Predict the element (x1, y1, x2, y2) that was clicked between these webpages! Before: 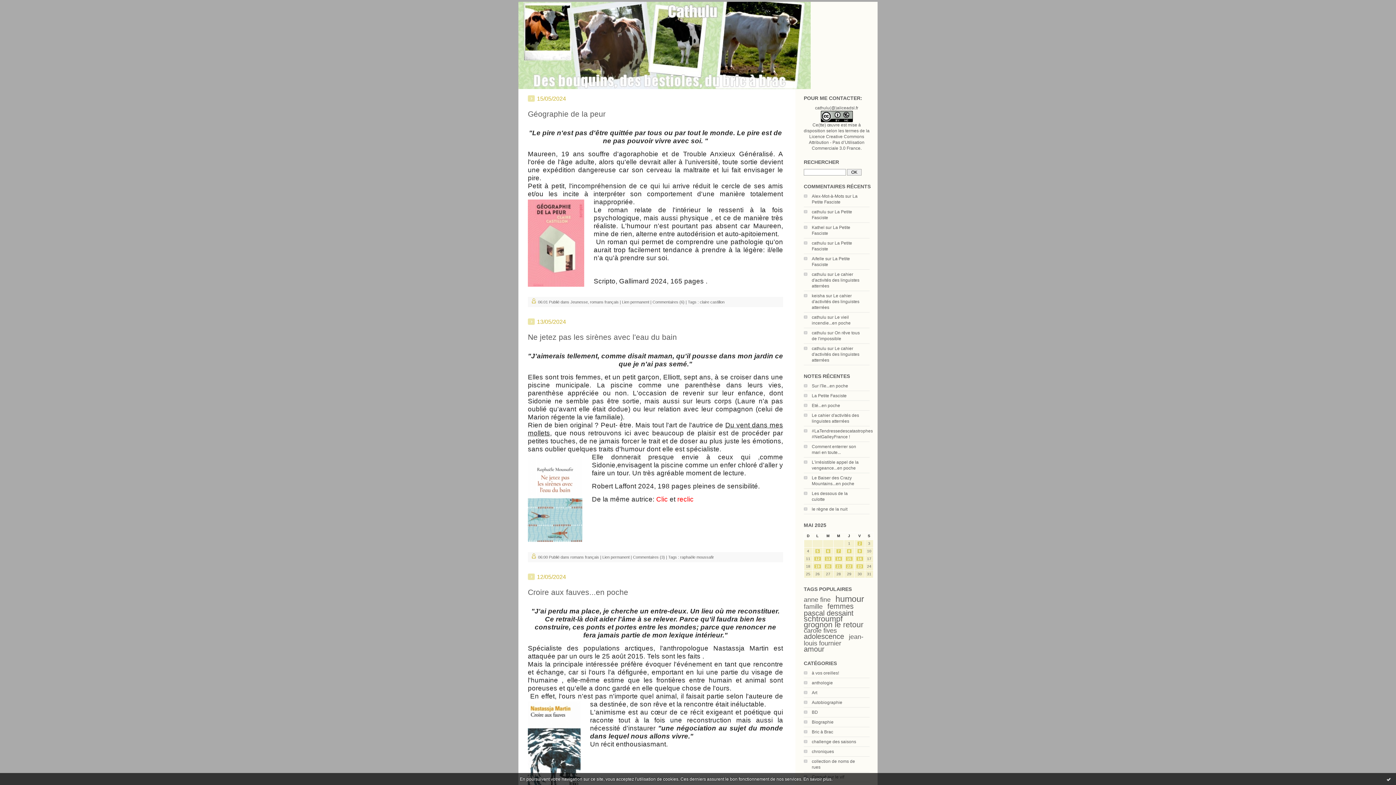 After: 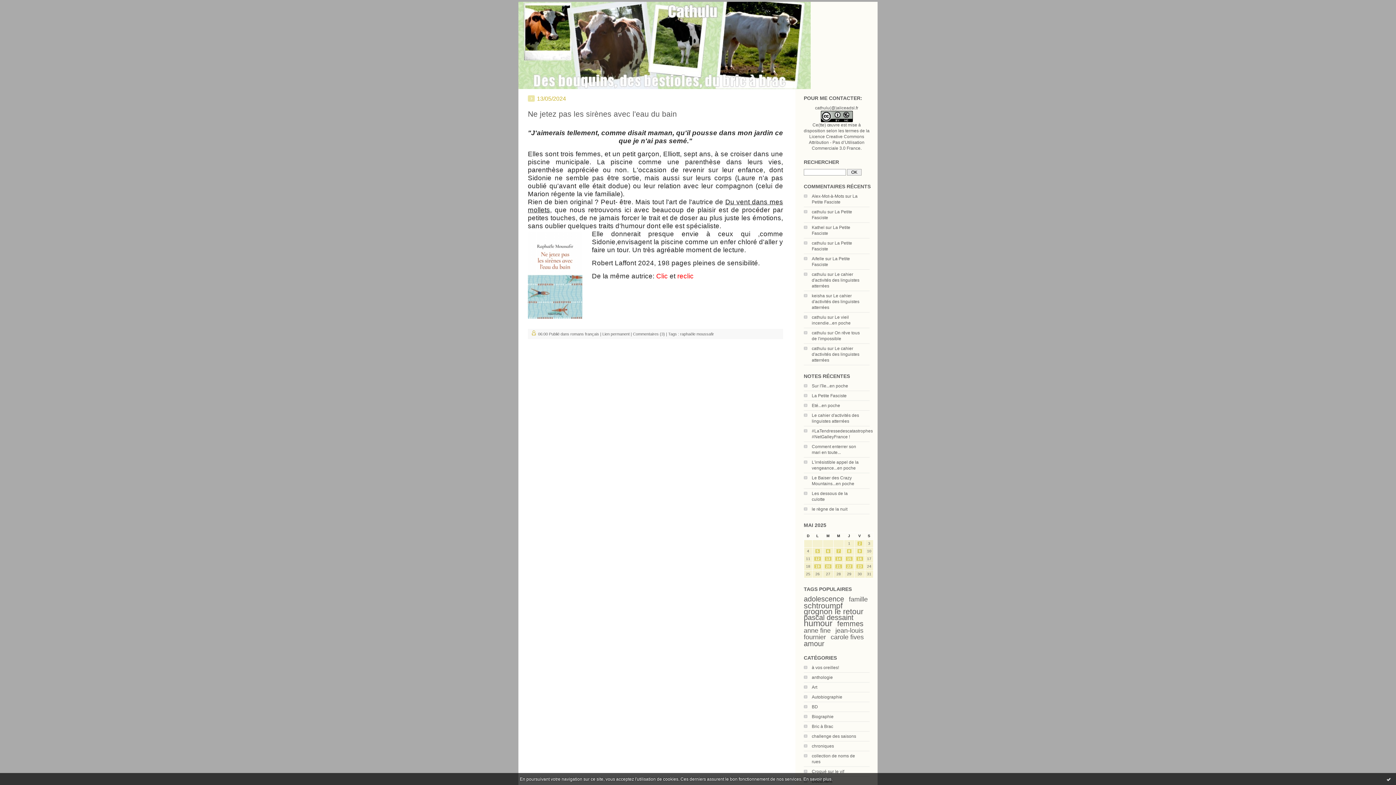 Action: bbox: (680, 555, 714, 559) label: raphaële moussafir